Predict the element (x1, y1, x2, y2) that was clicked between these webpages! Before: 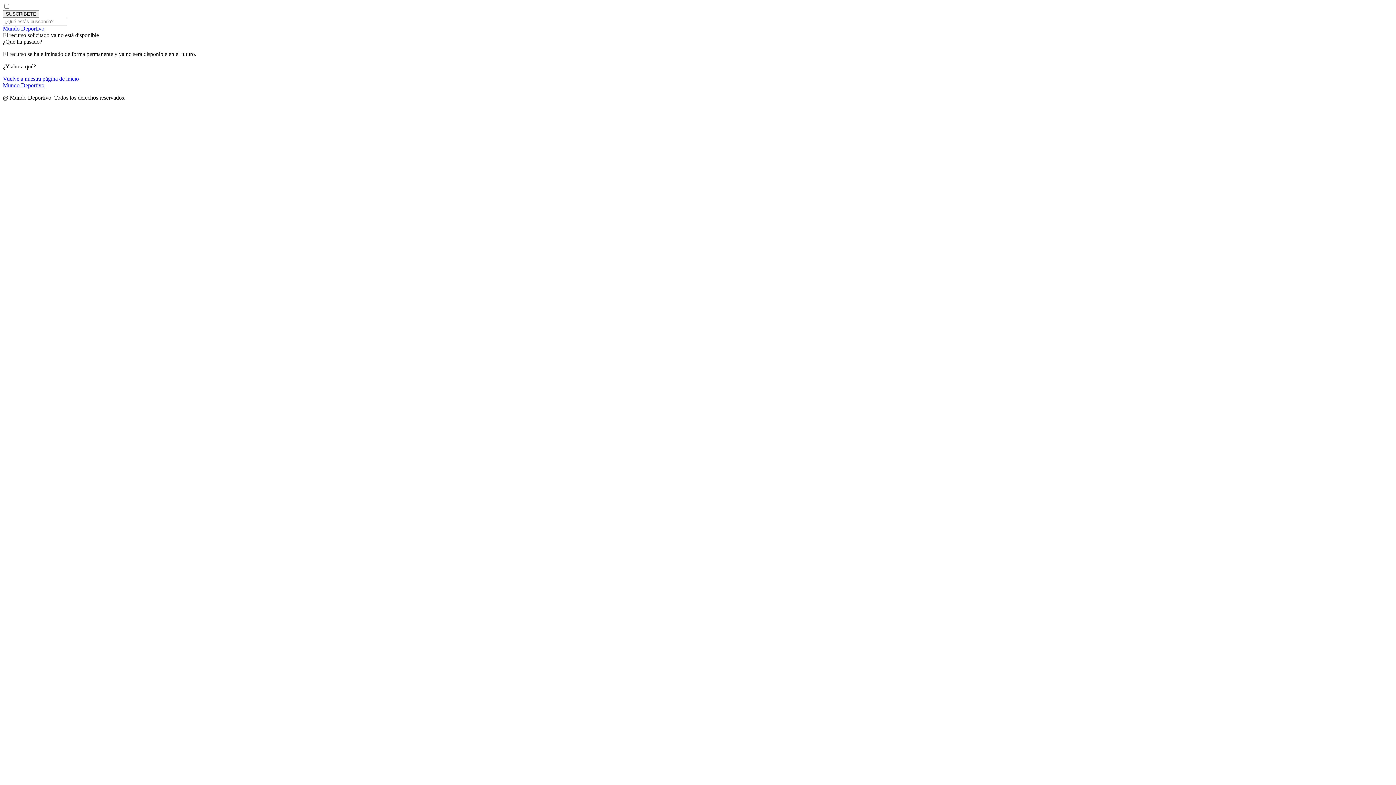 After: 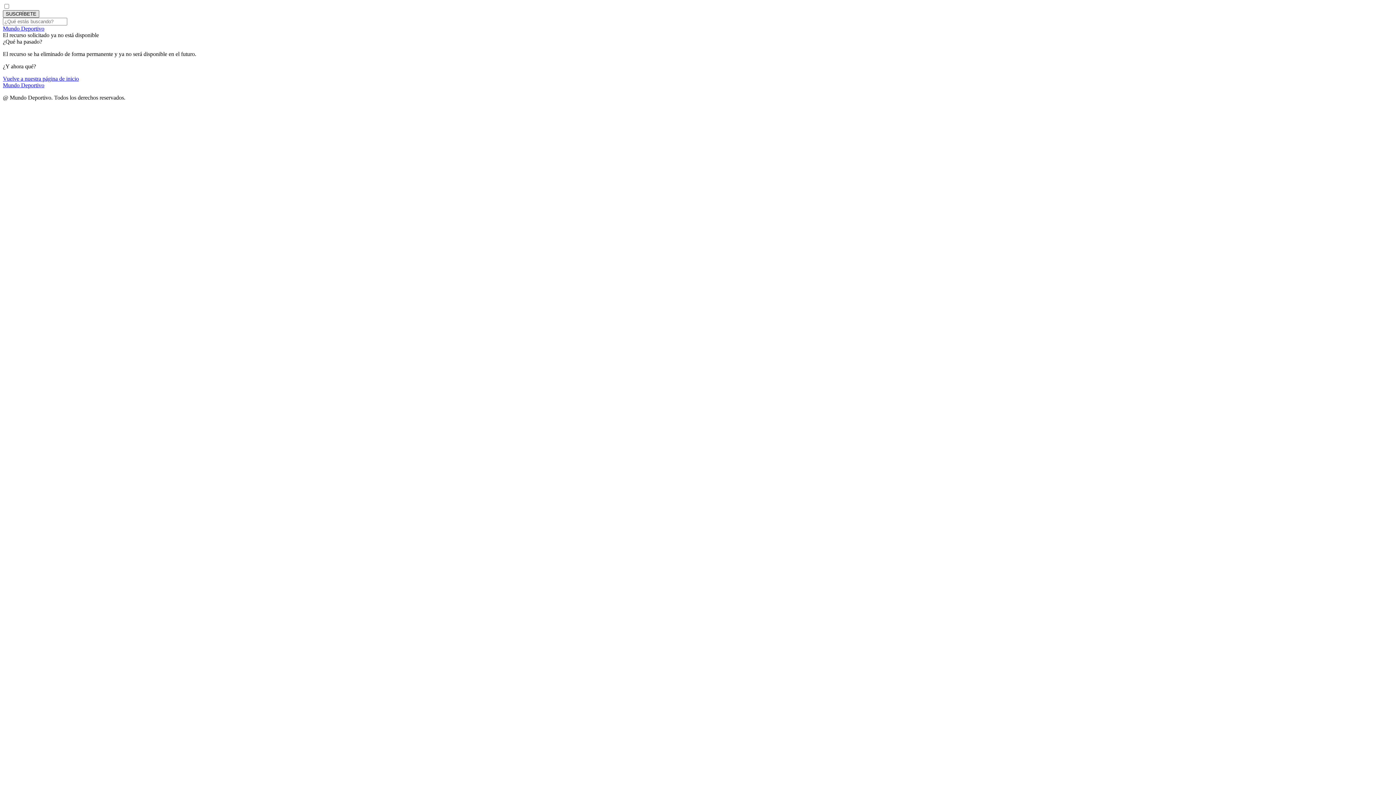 Action: bbox: (2, 10, 39, 17) label: SUSCRÍBETE